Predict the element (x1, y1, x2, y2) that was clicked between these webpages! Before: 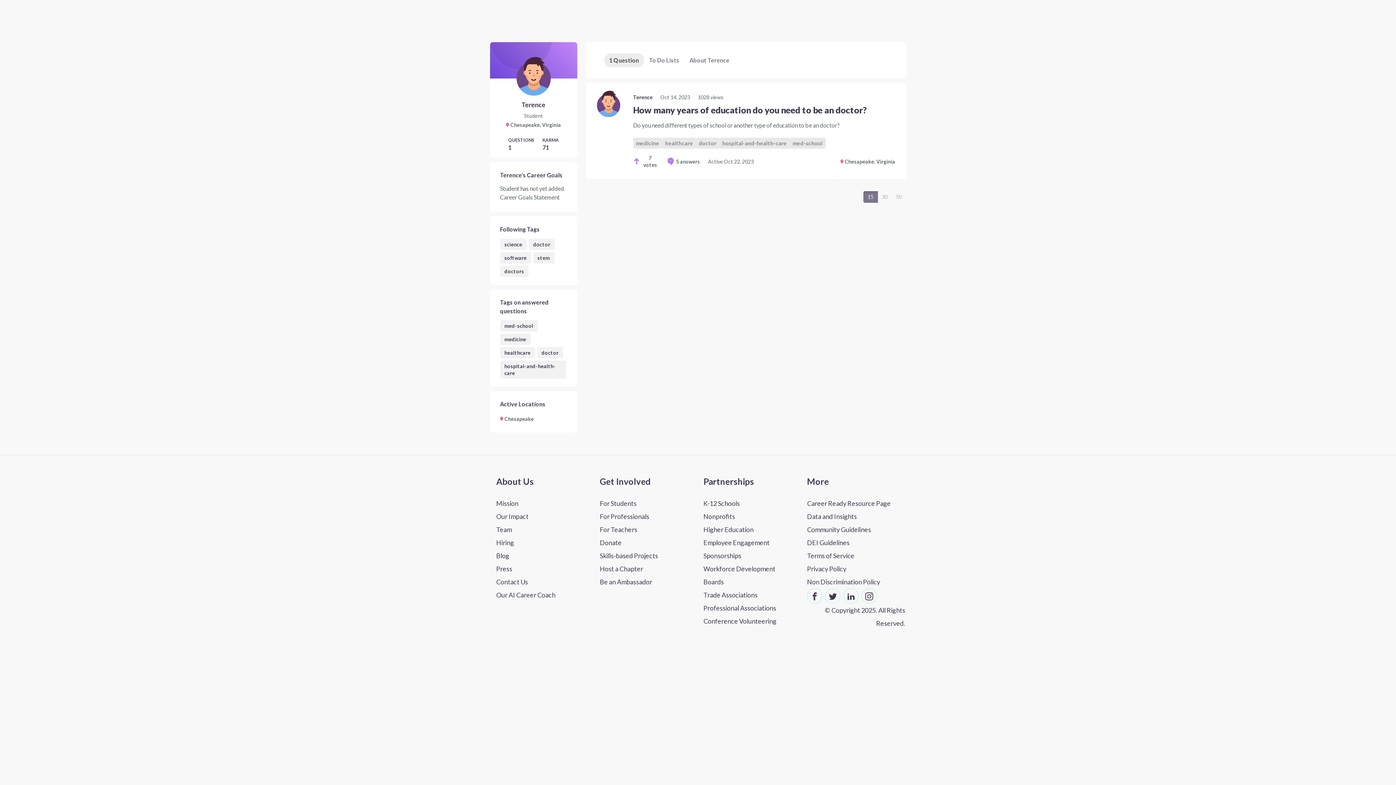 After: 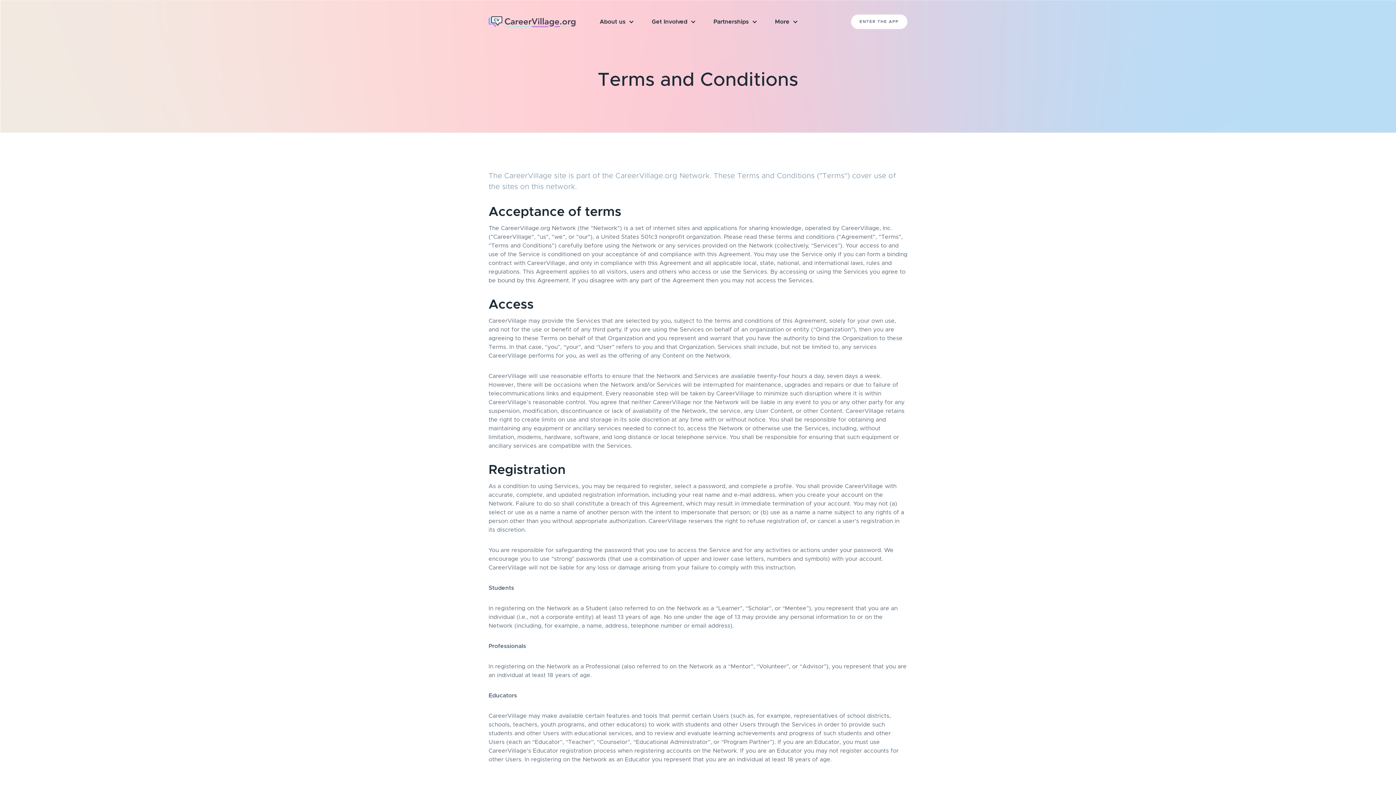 Action: bbox: (807, 549, 900, 562) label: Terms of Service